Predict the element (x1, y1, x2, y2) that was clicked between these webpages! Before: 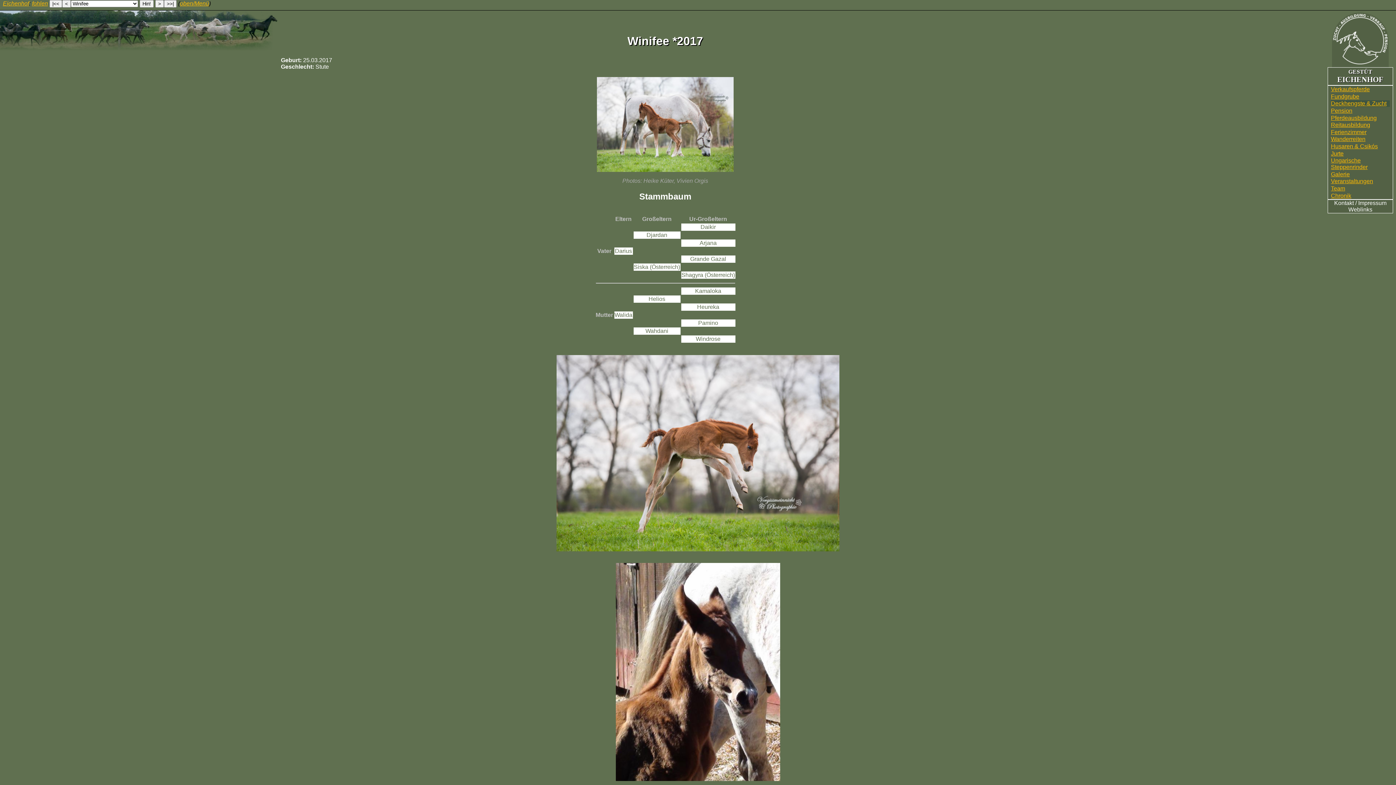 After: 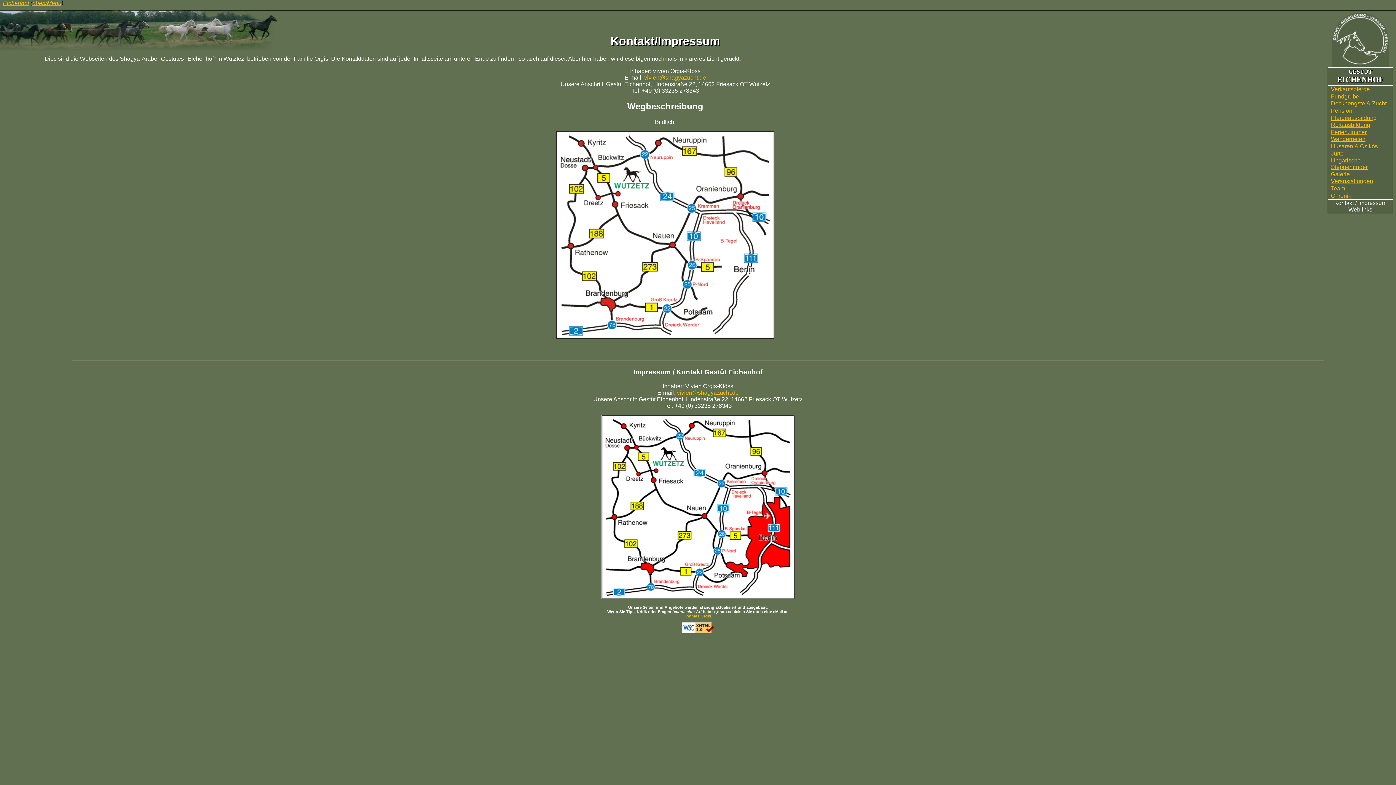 Action: bbox: (1334, 199, 1386, 206) label: Kontakt / Impressum